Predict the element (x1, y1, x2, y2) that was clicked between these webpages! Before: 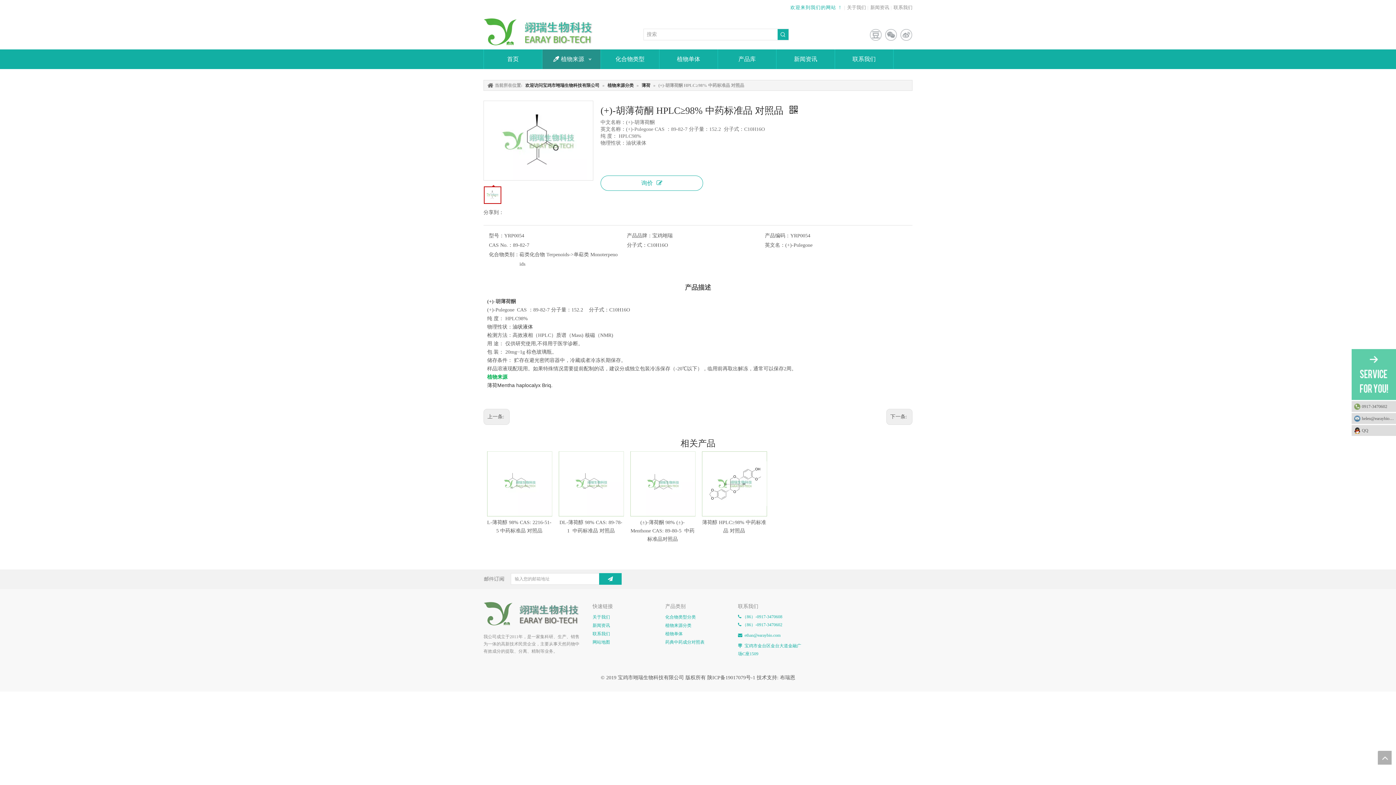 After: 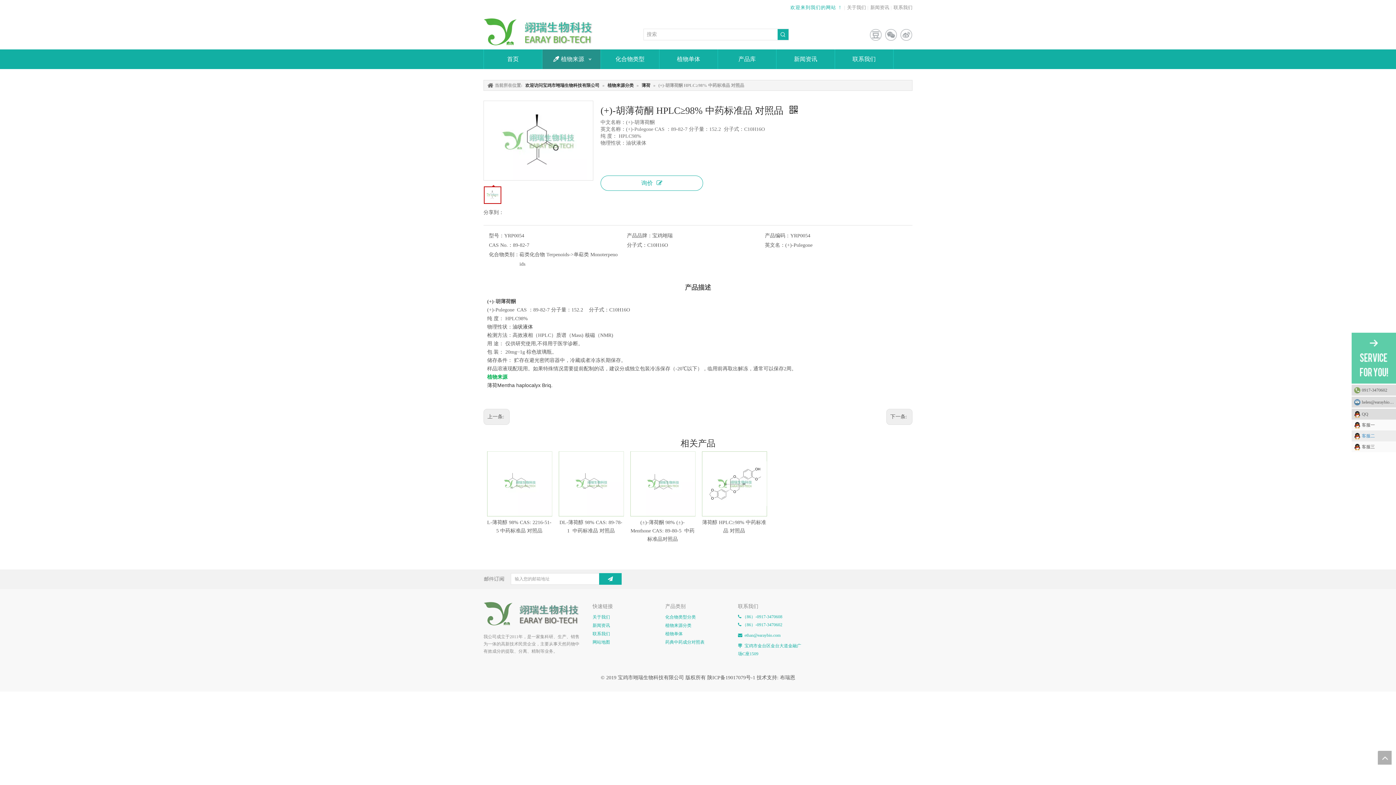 Action: label: QQ bbox: (1352, 425, 1396, 436)